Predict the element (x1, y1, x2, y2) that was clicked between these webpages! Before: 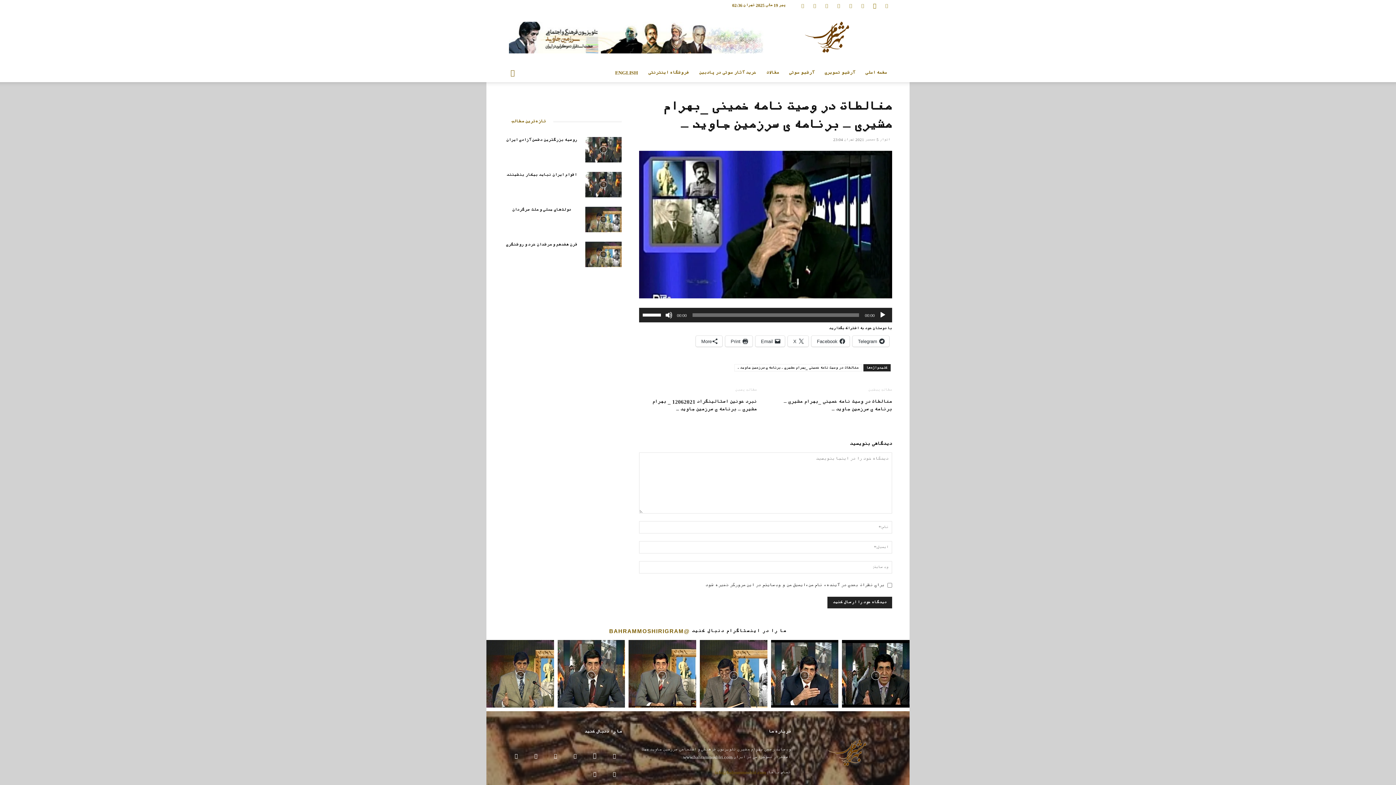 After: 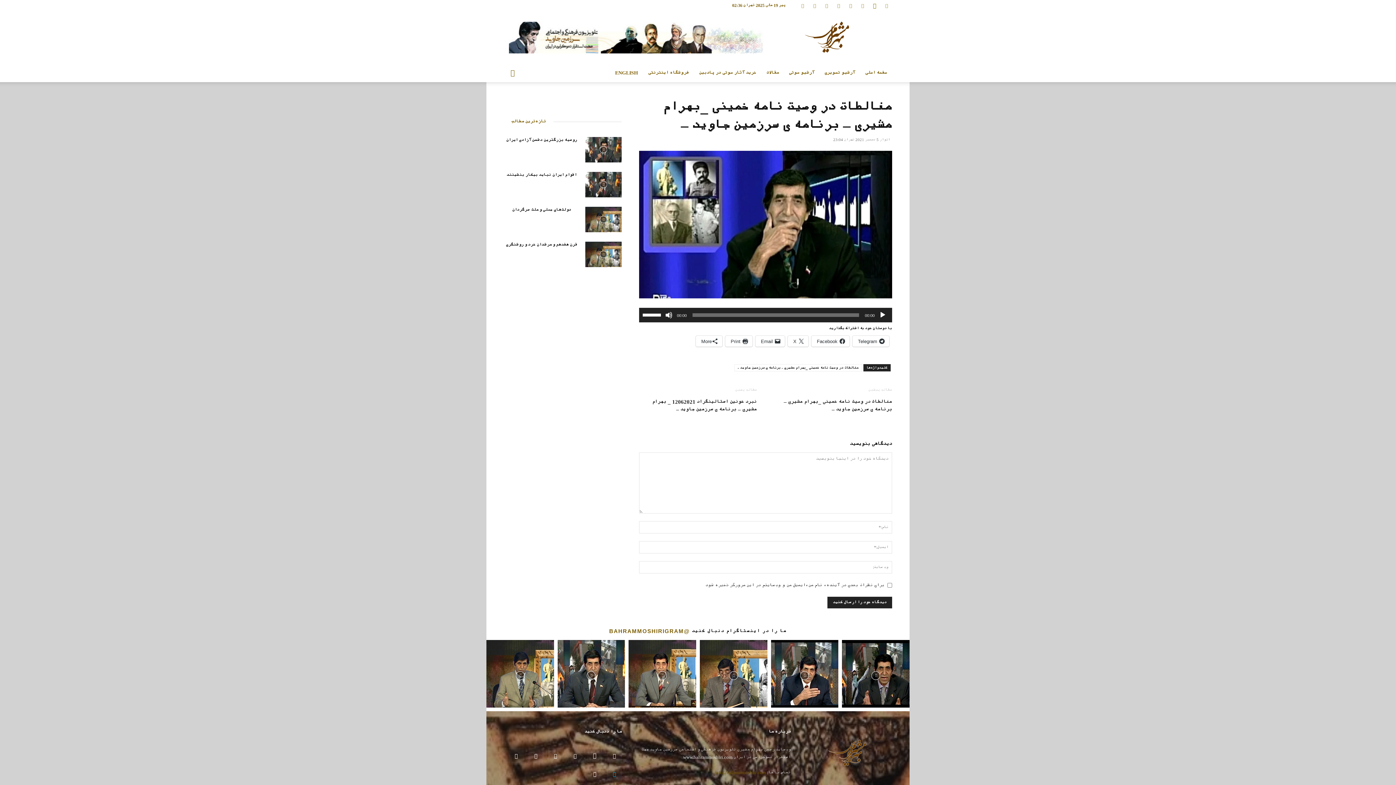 Action: bbox: (607, 766, 621, 781)